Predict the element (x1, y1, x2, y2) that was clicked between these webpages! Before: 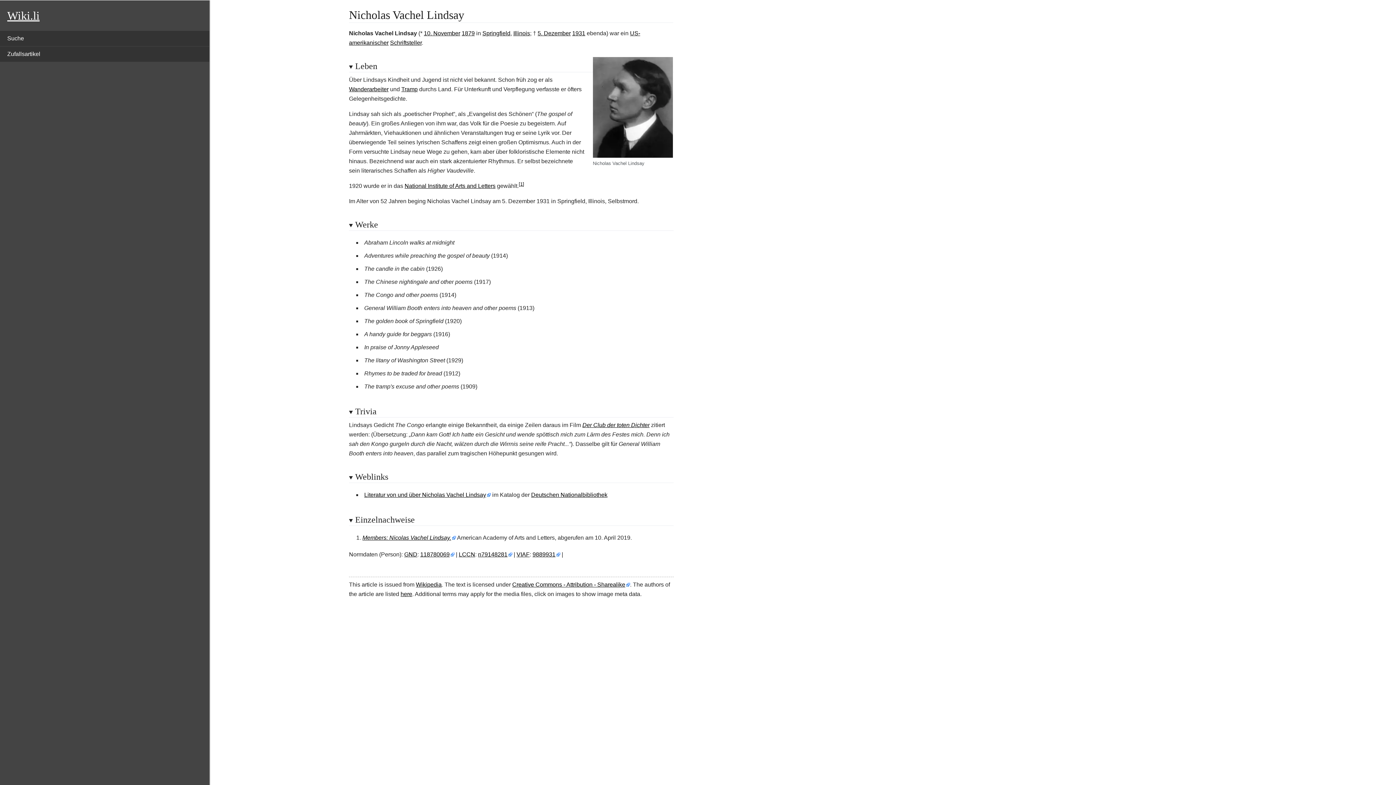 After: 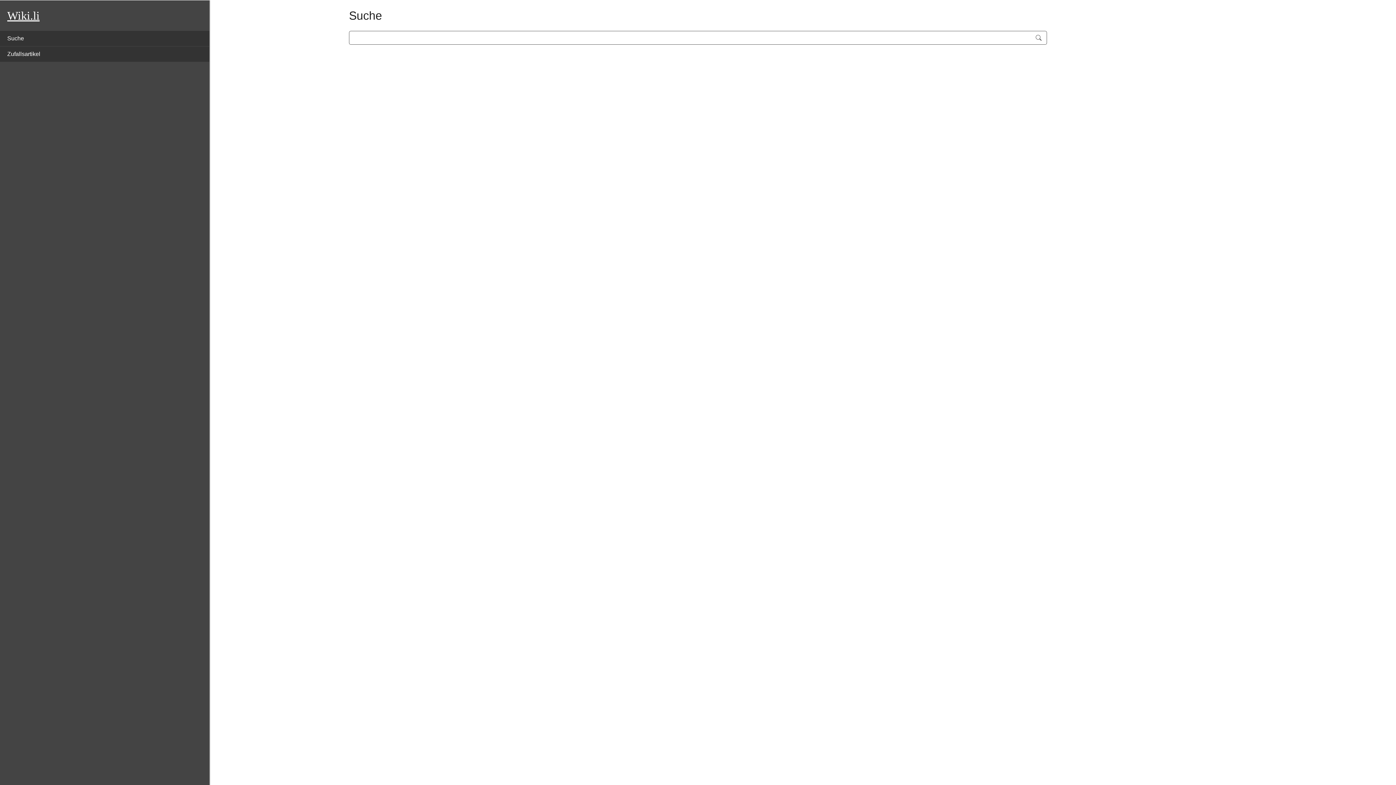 Action: label: Suche bbox: (0, 30, 209, 46)